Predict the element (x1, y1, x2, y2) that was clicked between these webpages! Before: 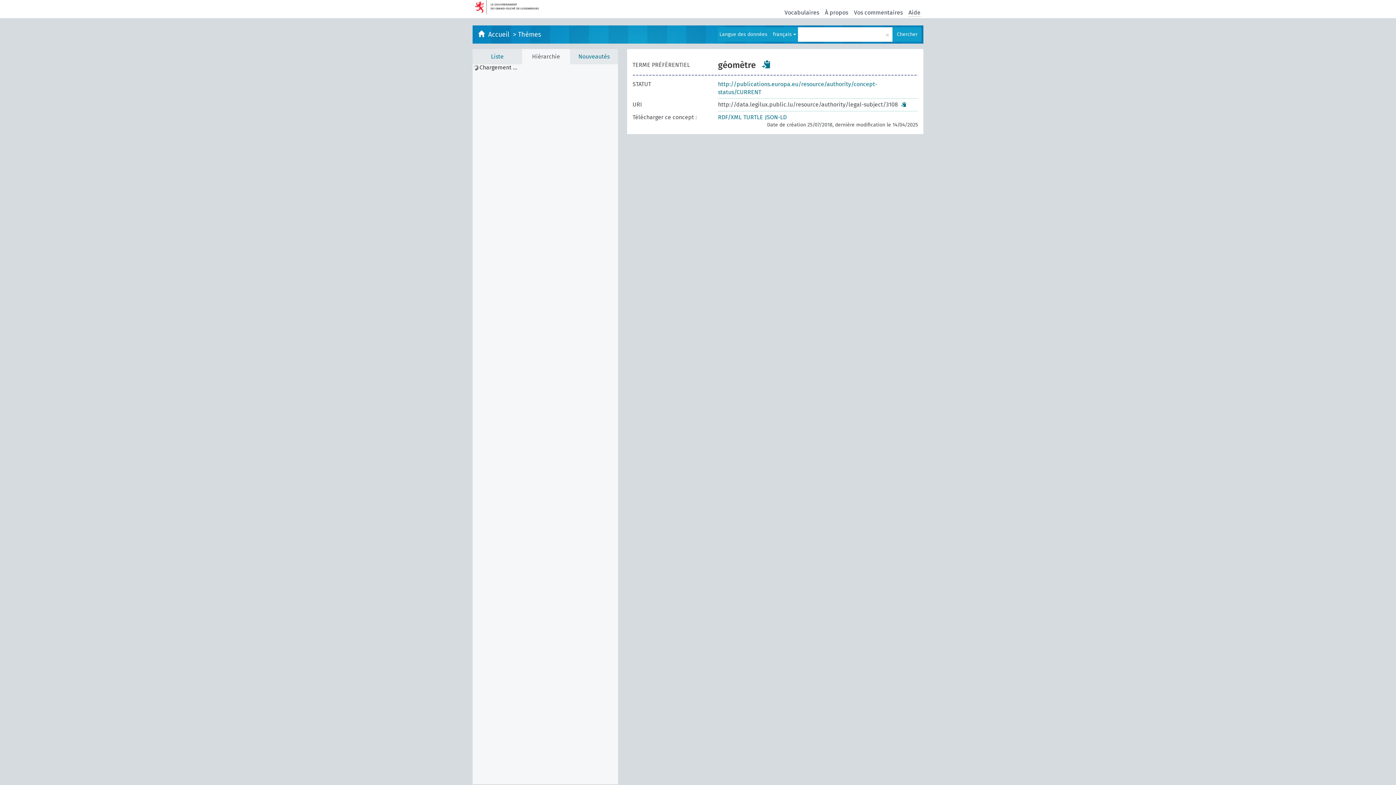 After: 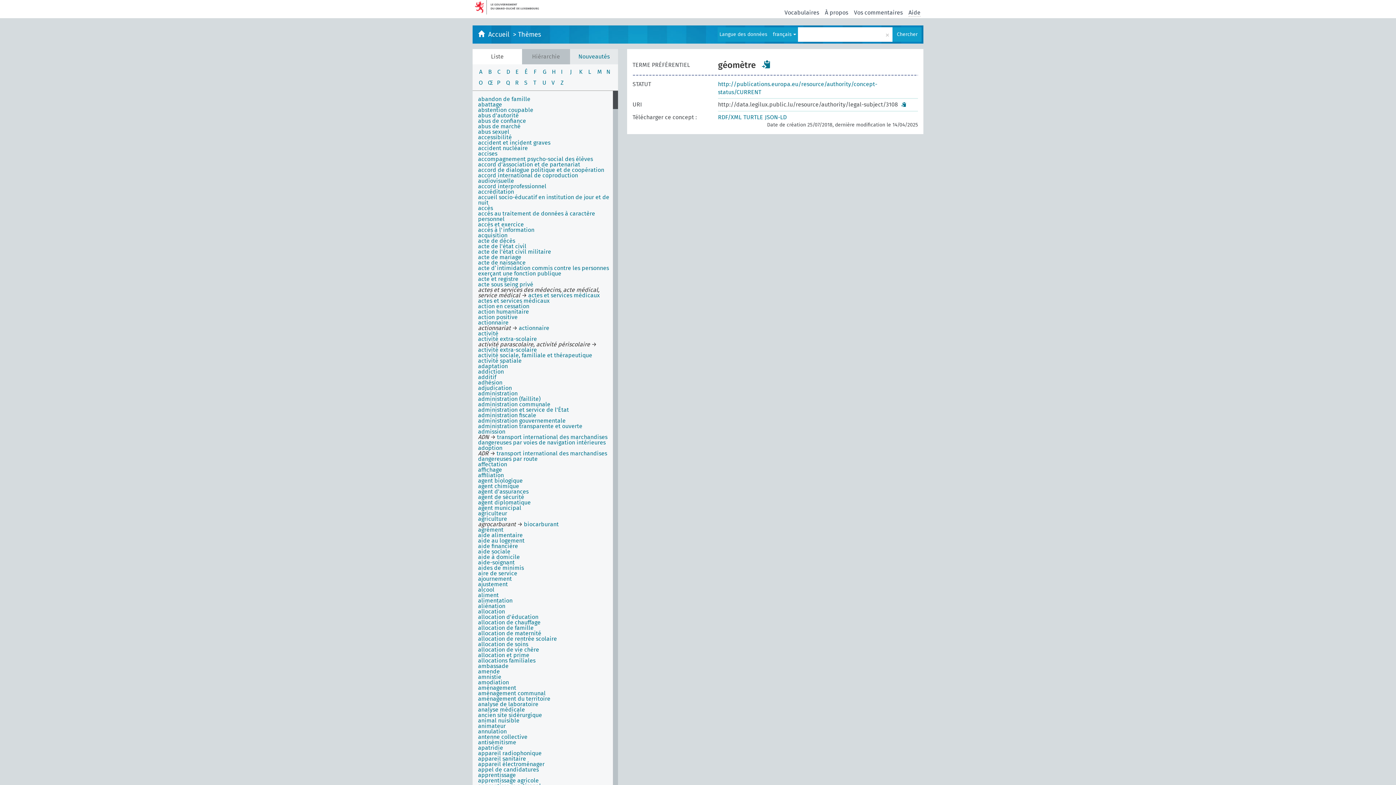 Action: label: Liste bbox: (472, 49, 522, 64)